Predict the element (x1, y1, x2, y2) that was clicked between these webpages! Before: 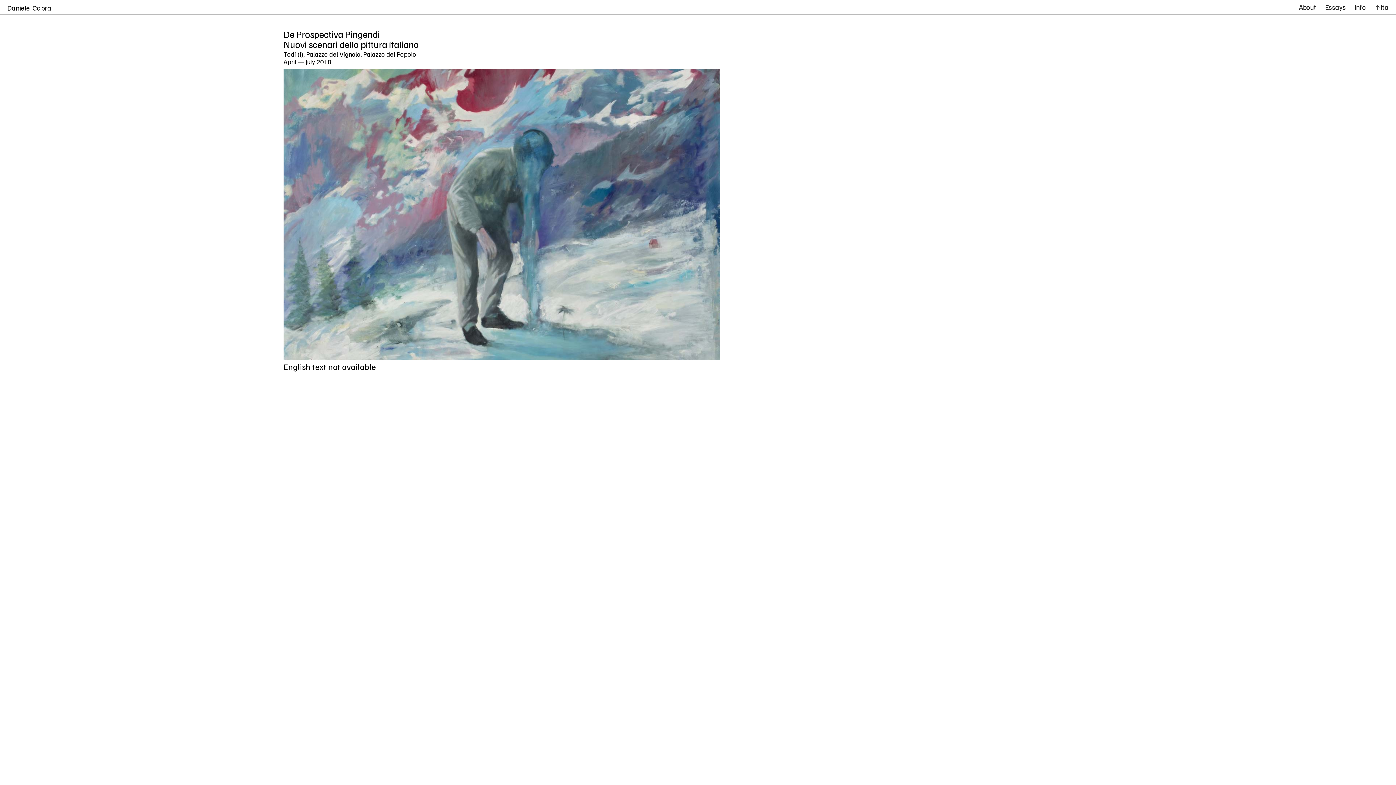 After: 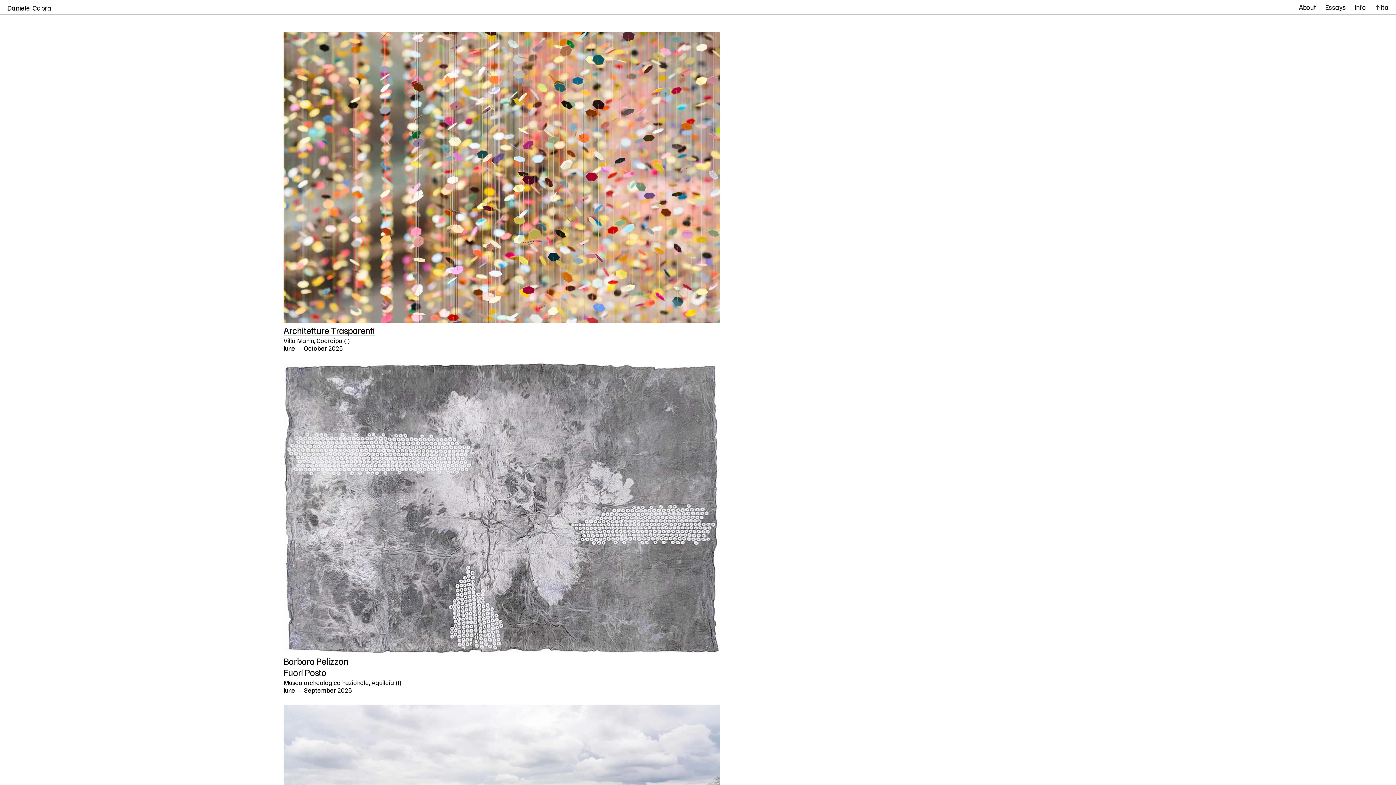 Action: label: Daniele Capra bbox: (7, 3, 51, 12)